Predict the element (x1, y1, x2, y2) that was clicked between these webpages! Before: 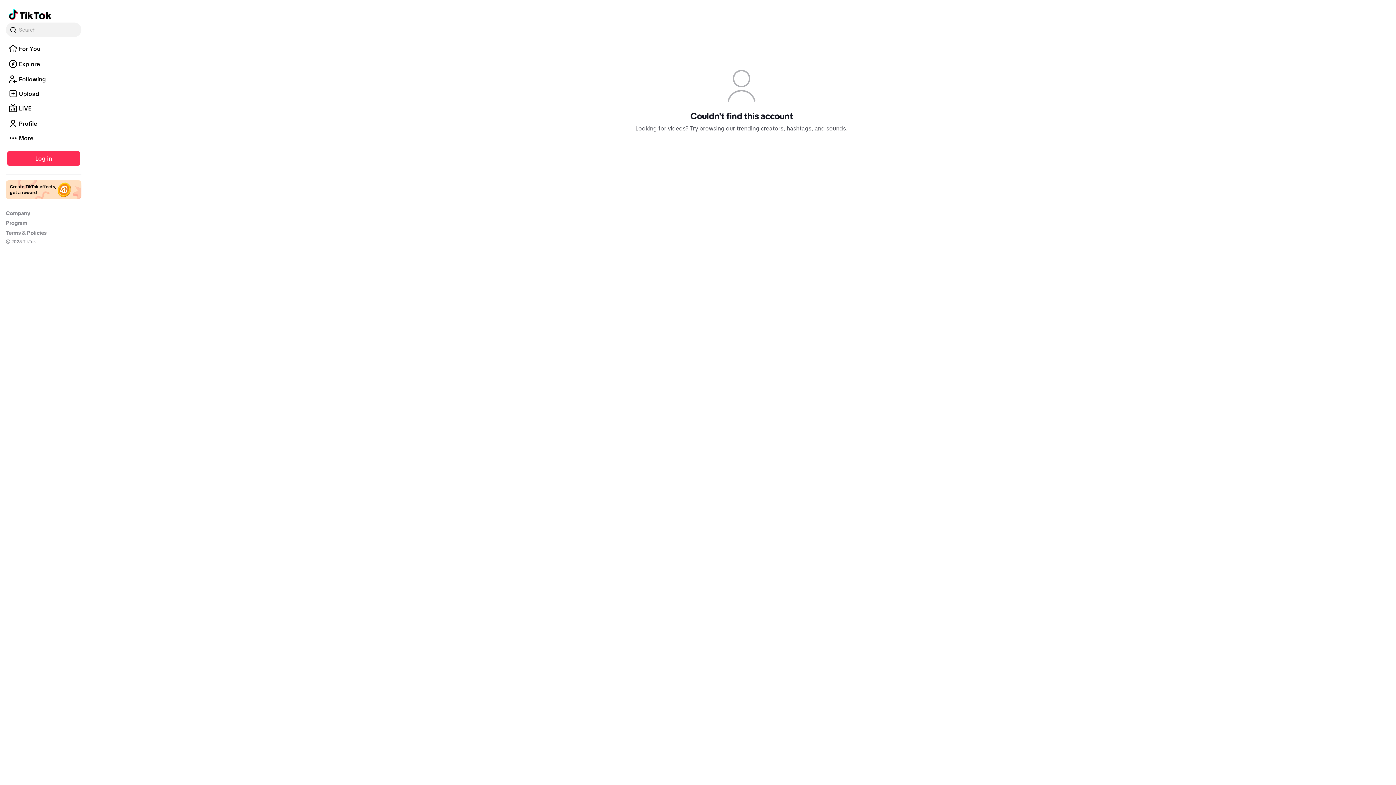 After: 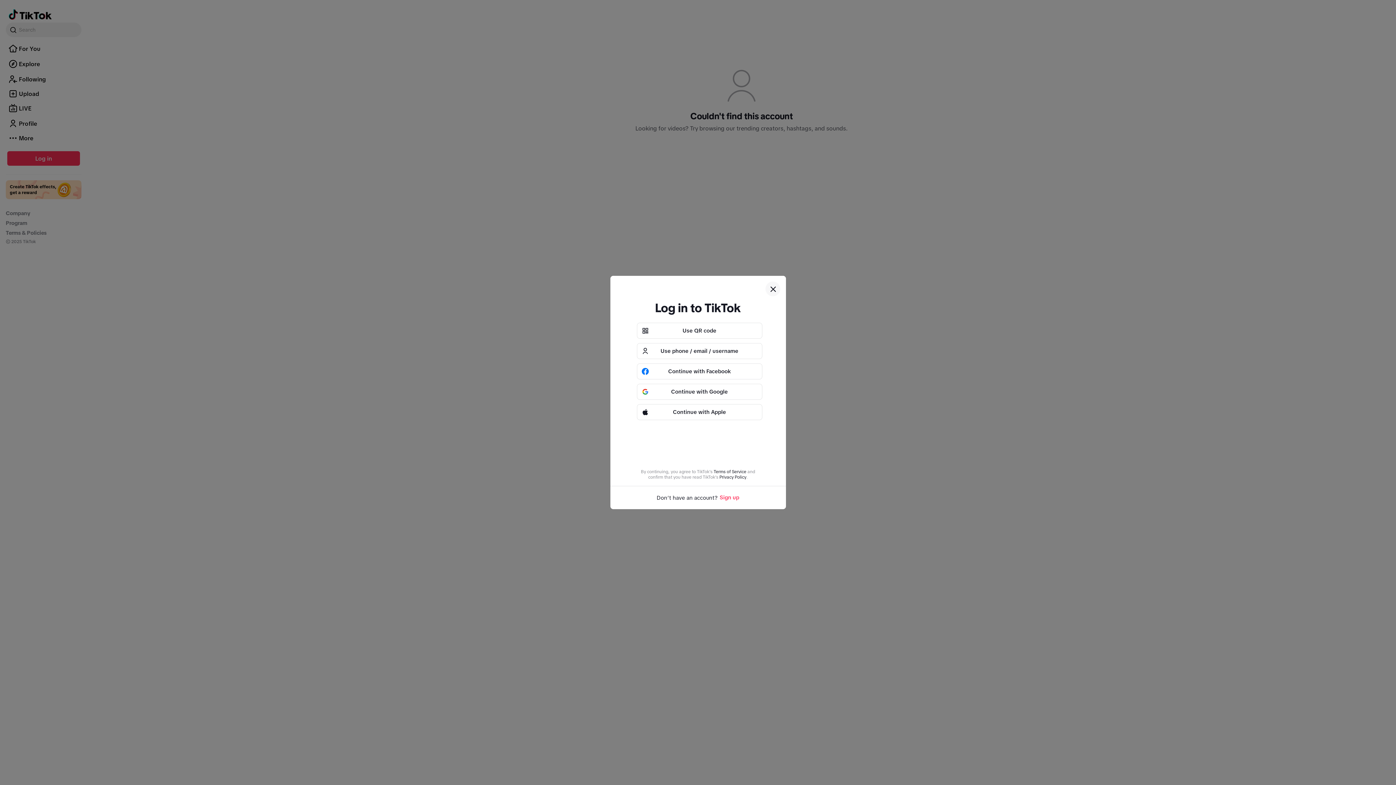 Action: bbox: (7, 151, 80, 165) label: Log in